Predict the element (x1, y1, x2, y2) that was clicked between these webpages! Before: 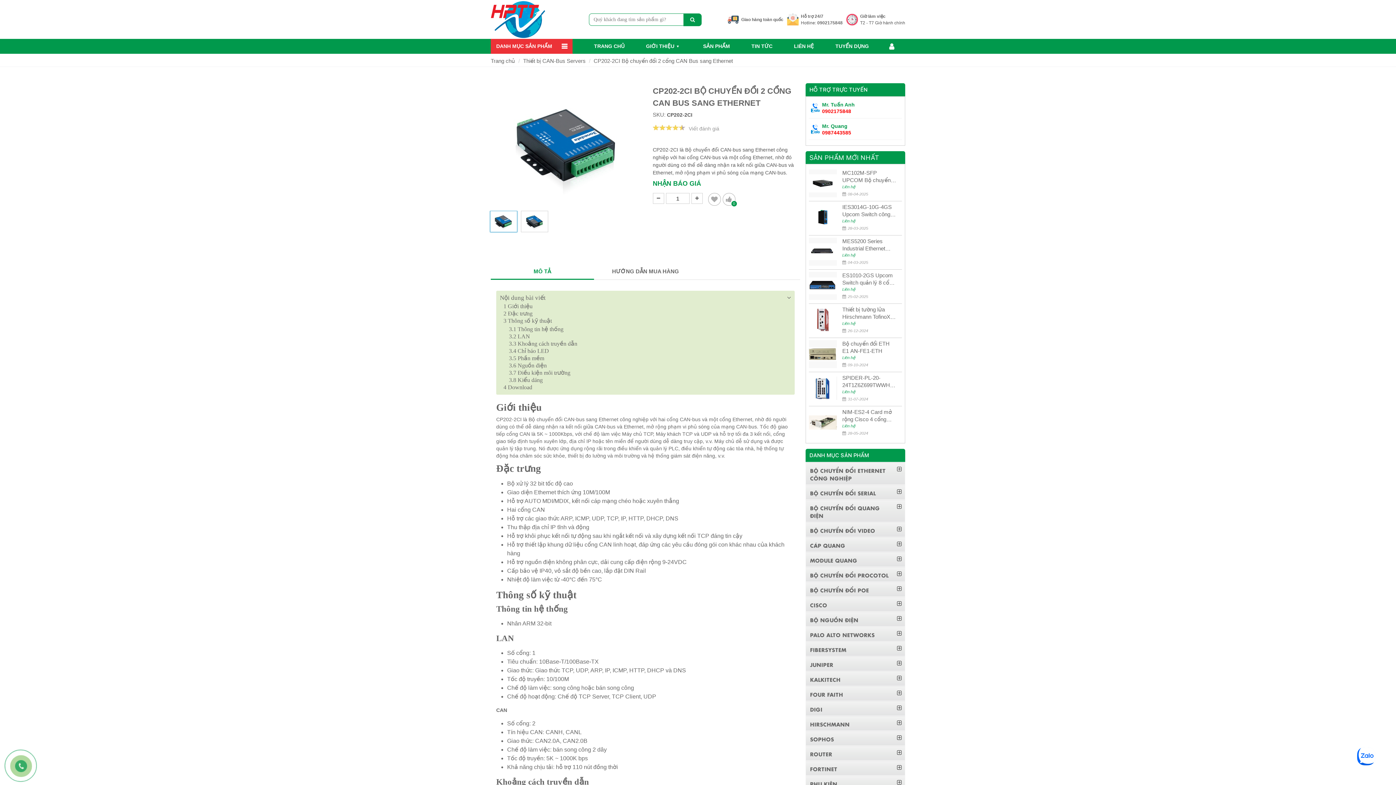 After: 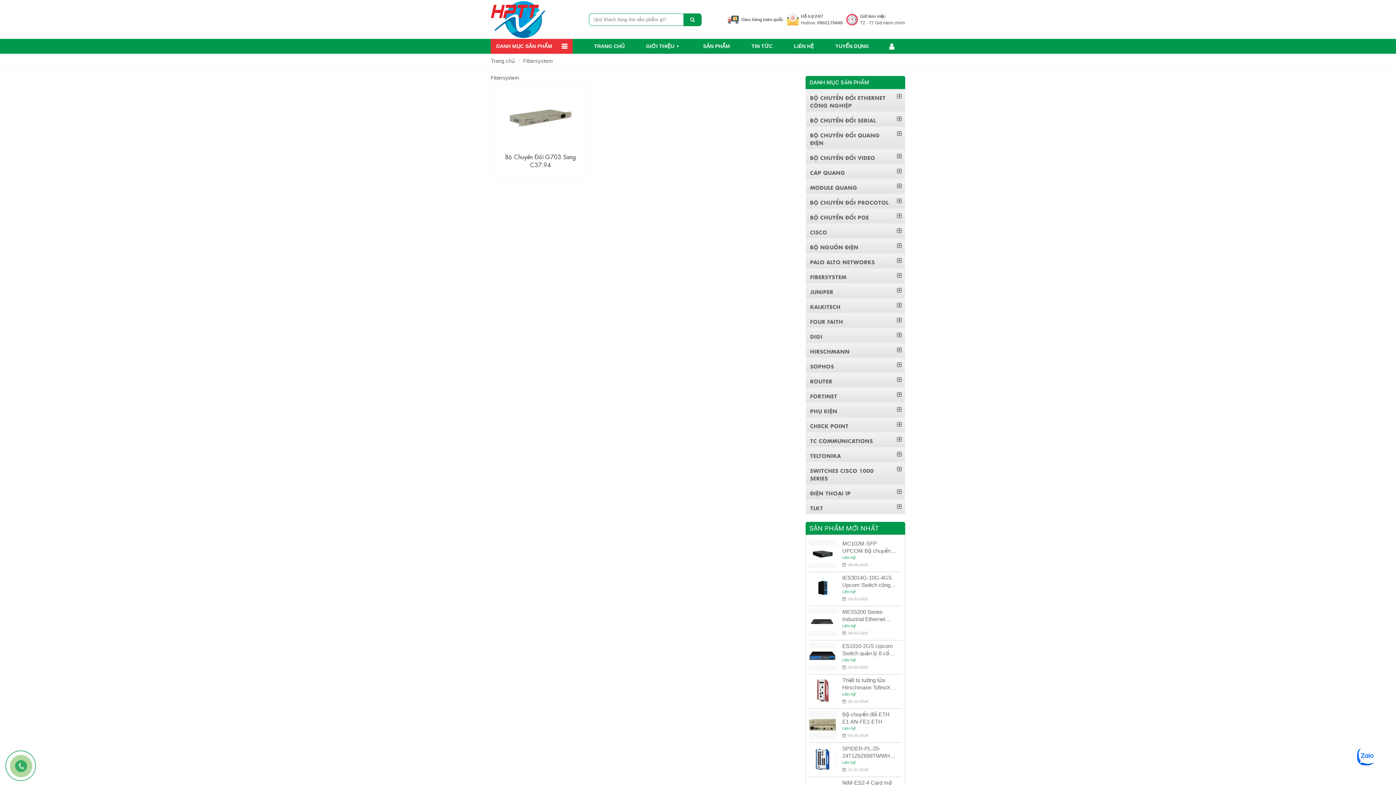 Action: label: FIBERSYSTEM bbox: (810, 645, 890, 656)